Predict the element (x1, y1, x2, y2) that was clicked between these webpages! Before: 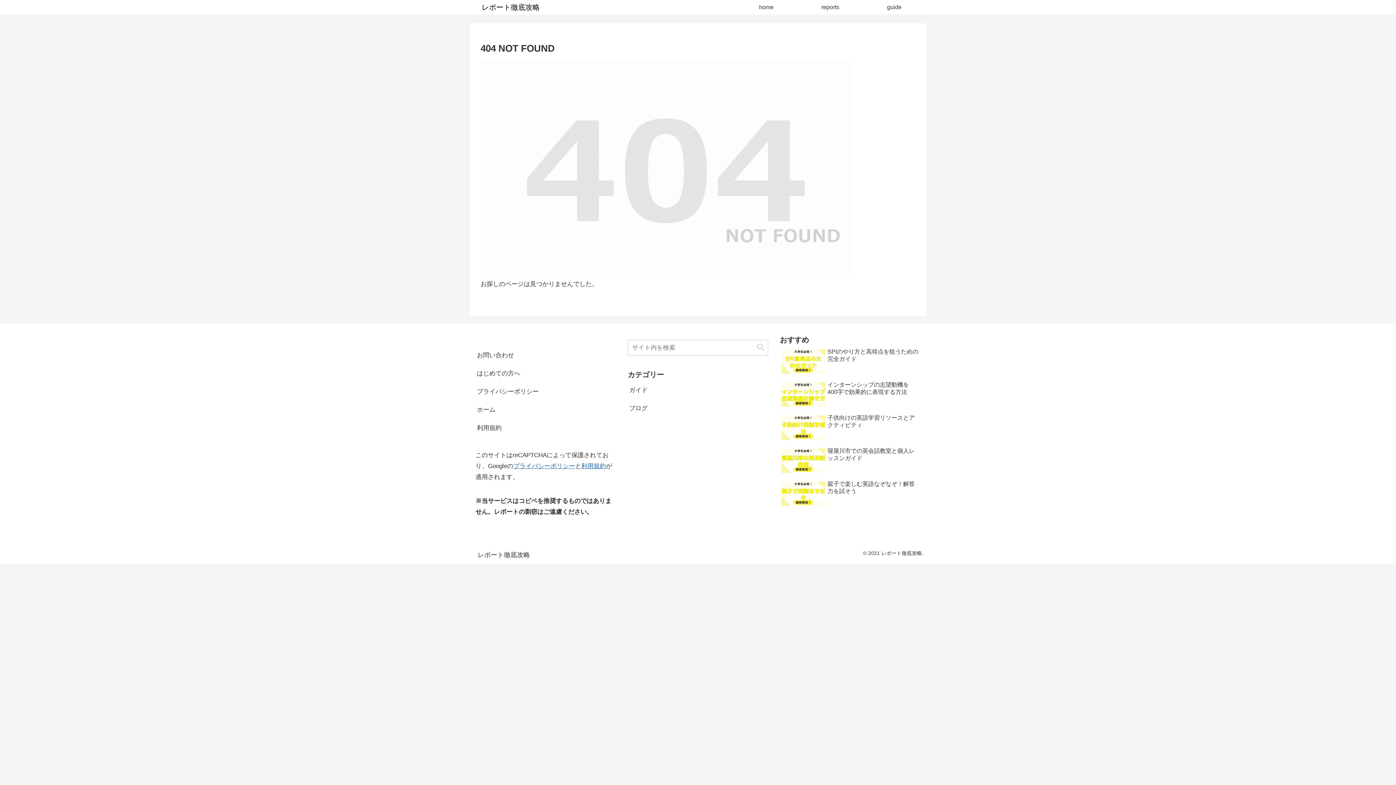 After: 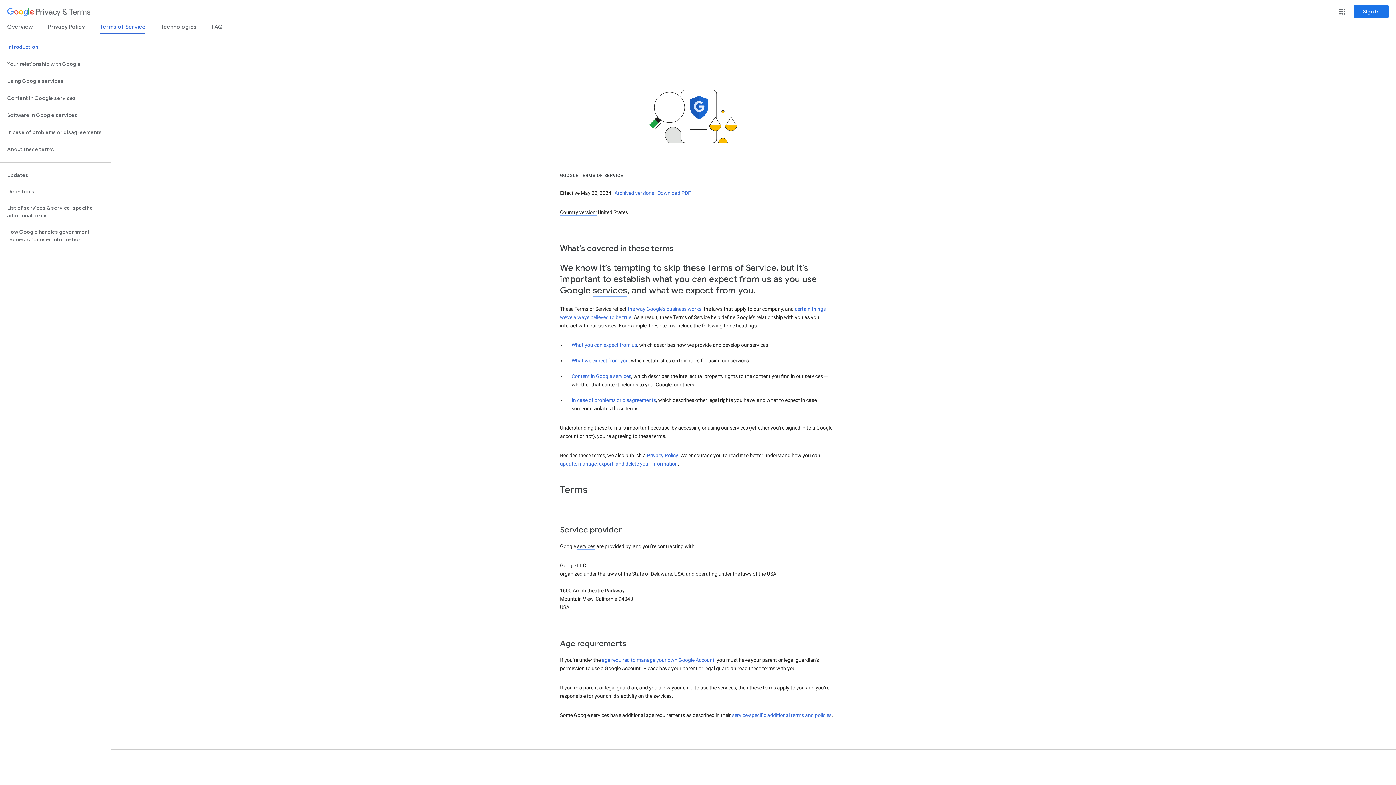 Action: label: 利用規約 bbox: (581, 463, 606, 469)